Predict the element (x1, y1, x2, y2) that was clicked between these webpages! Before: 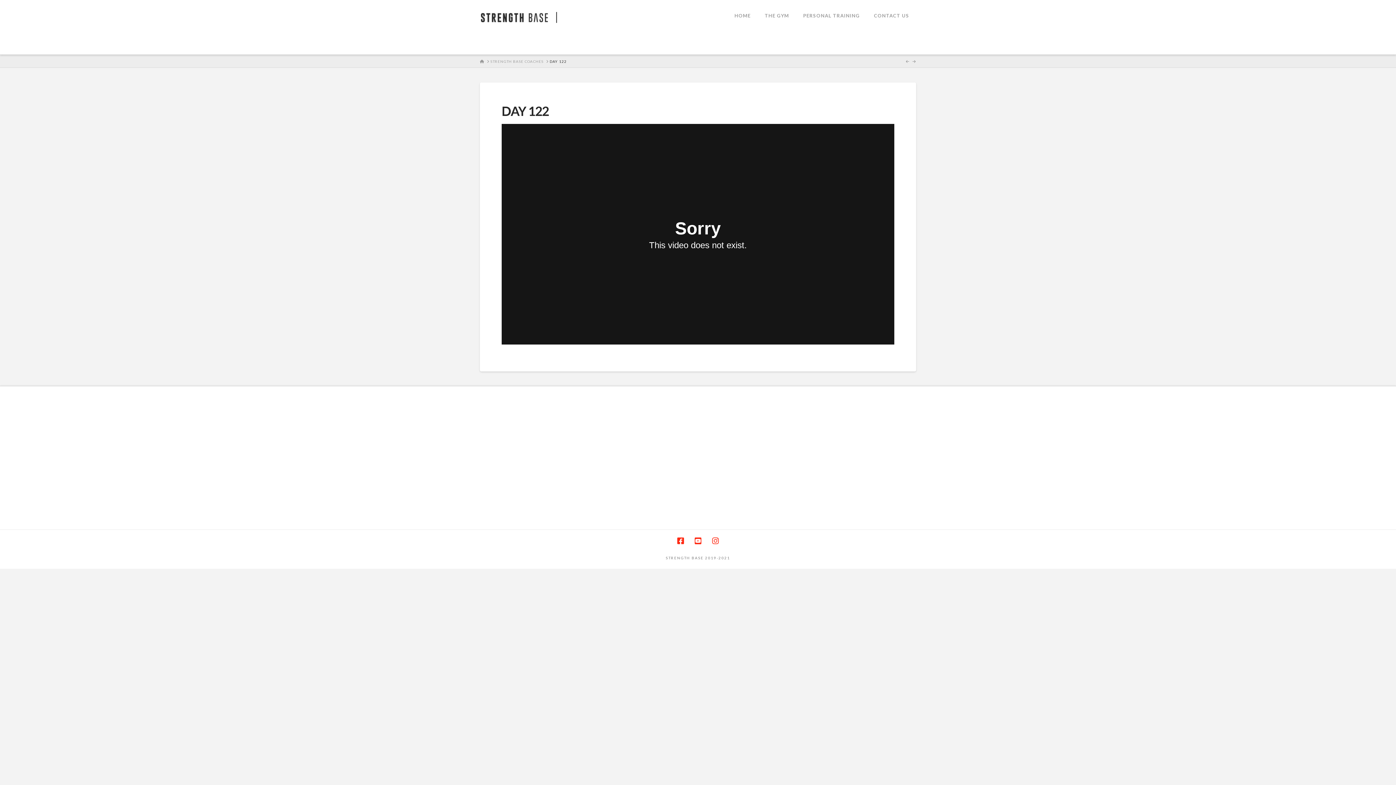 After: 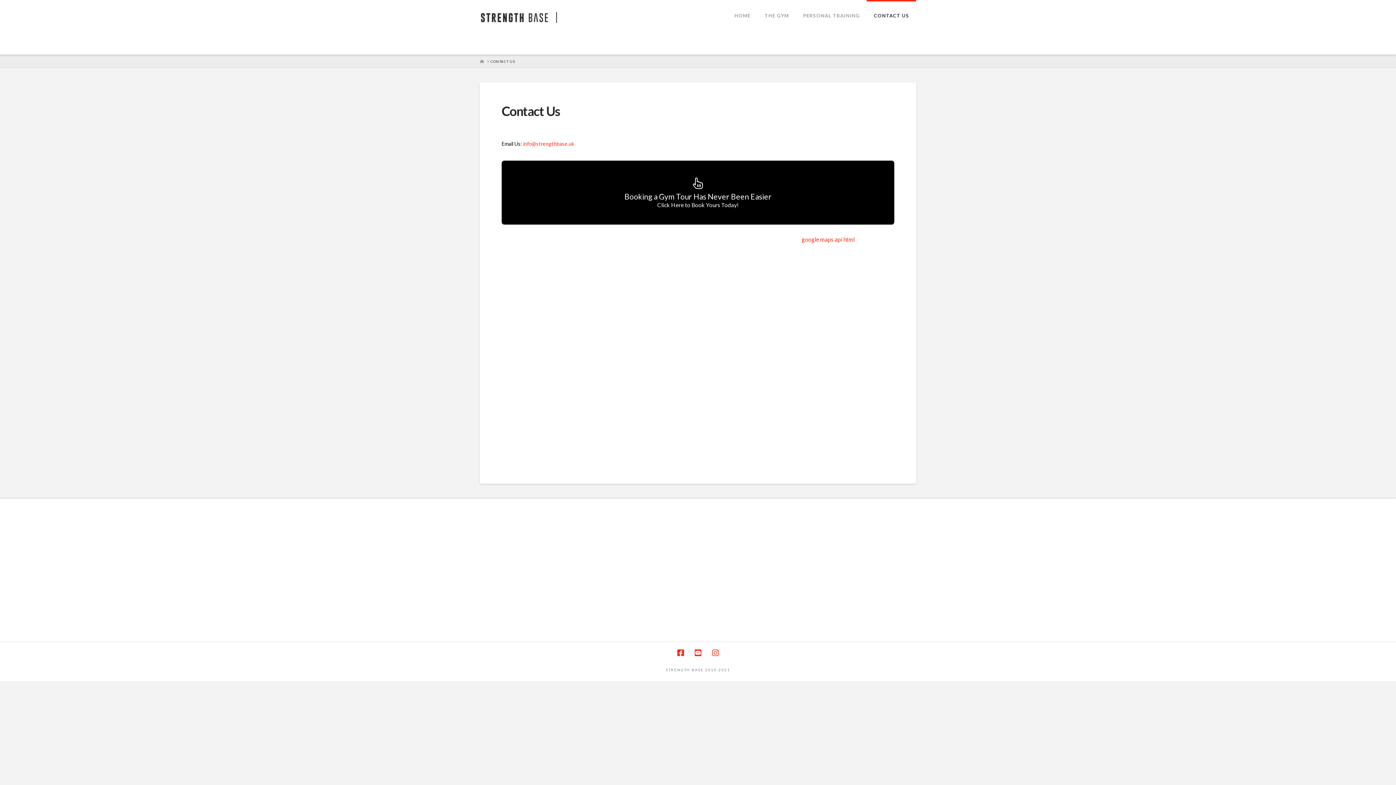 Action: bbox: (866, 0, 916, 54) label: CONTACT US